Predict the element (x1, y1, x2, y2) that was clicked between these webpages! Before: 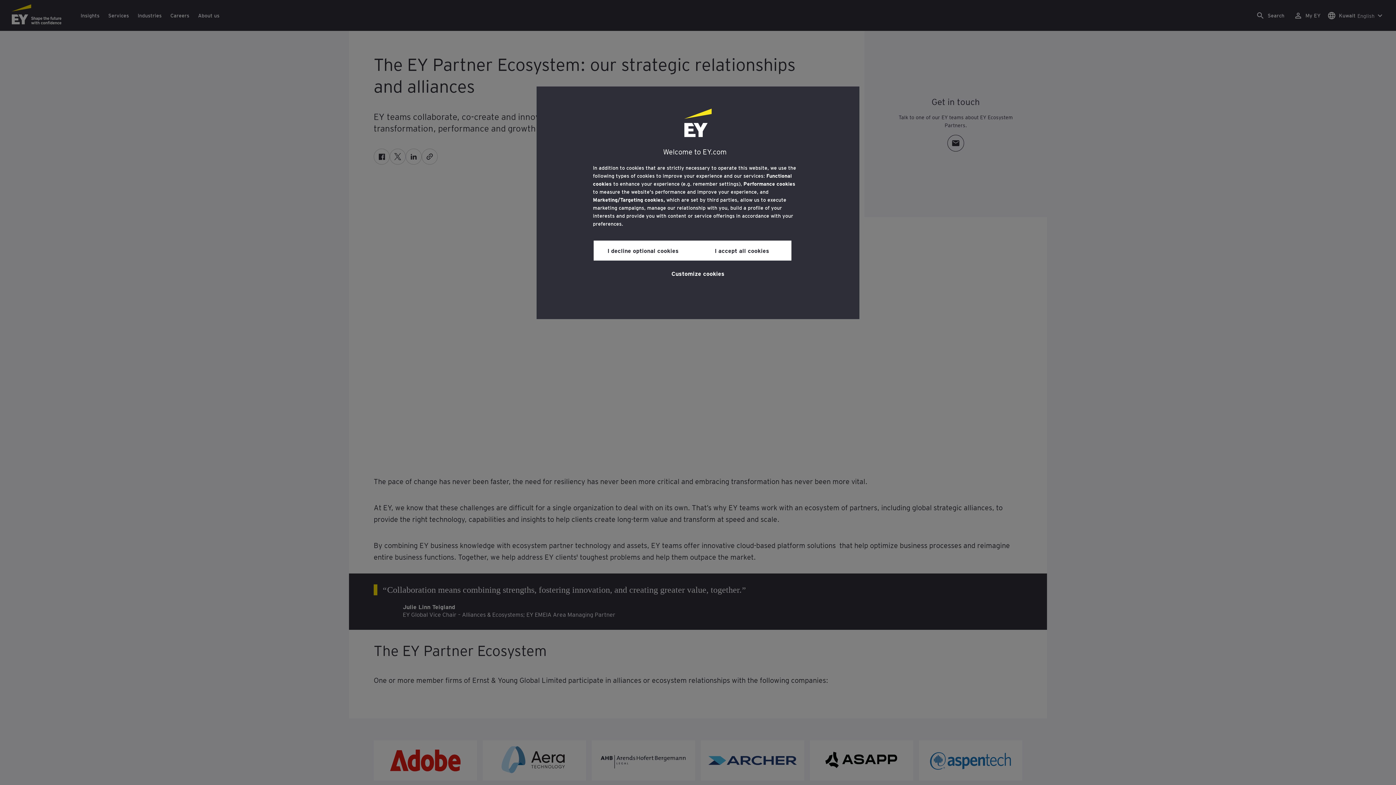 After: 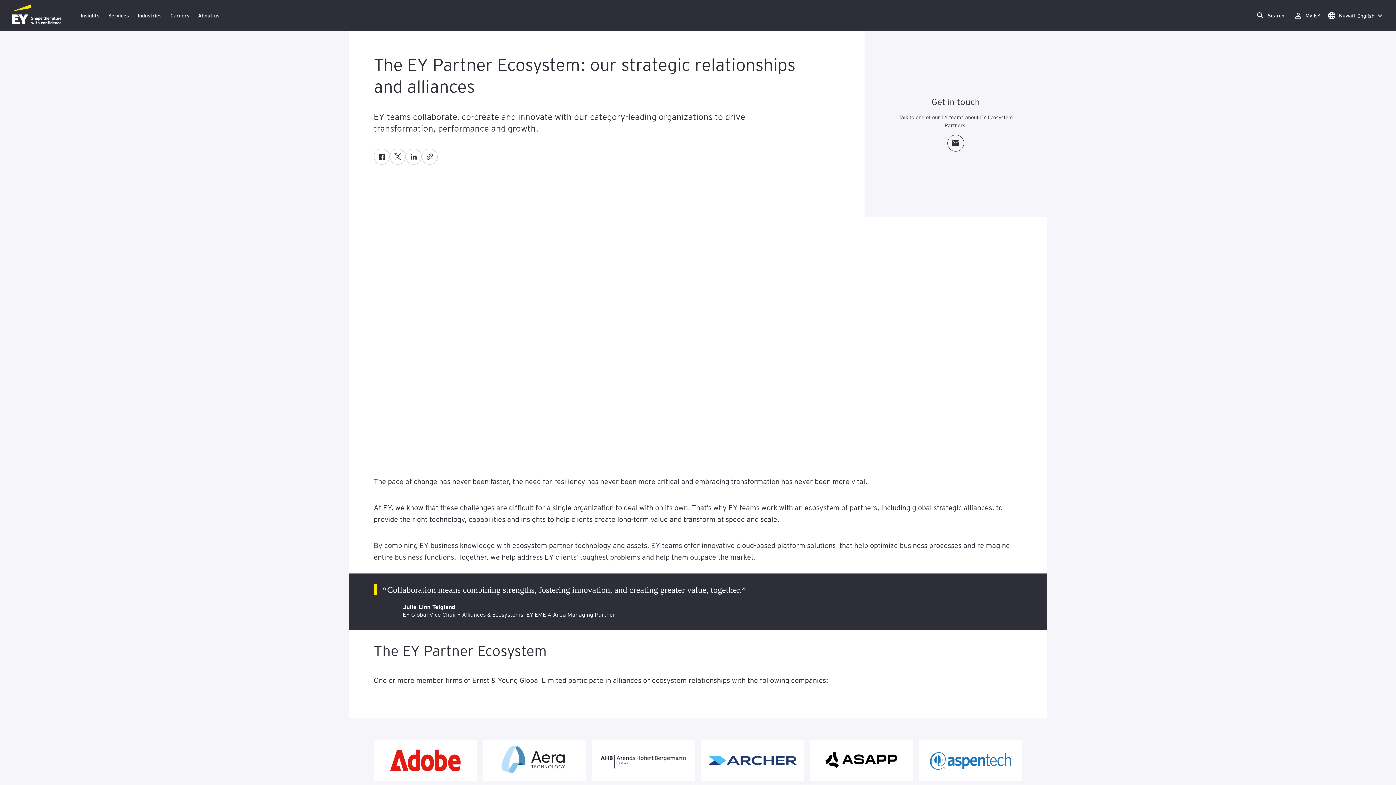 Action: label: I accept all cookies bbox: (692, 240, 791, 260)